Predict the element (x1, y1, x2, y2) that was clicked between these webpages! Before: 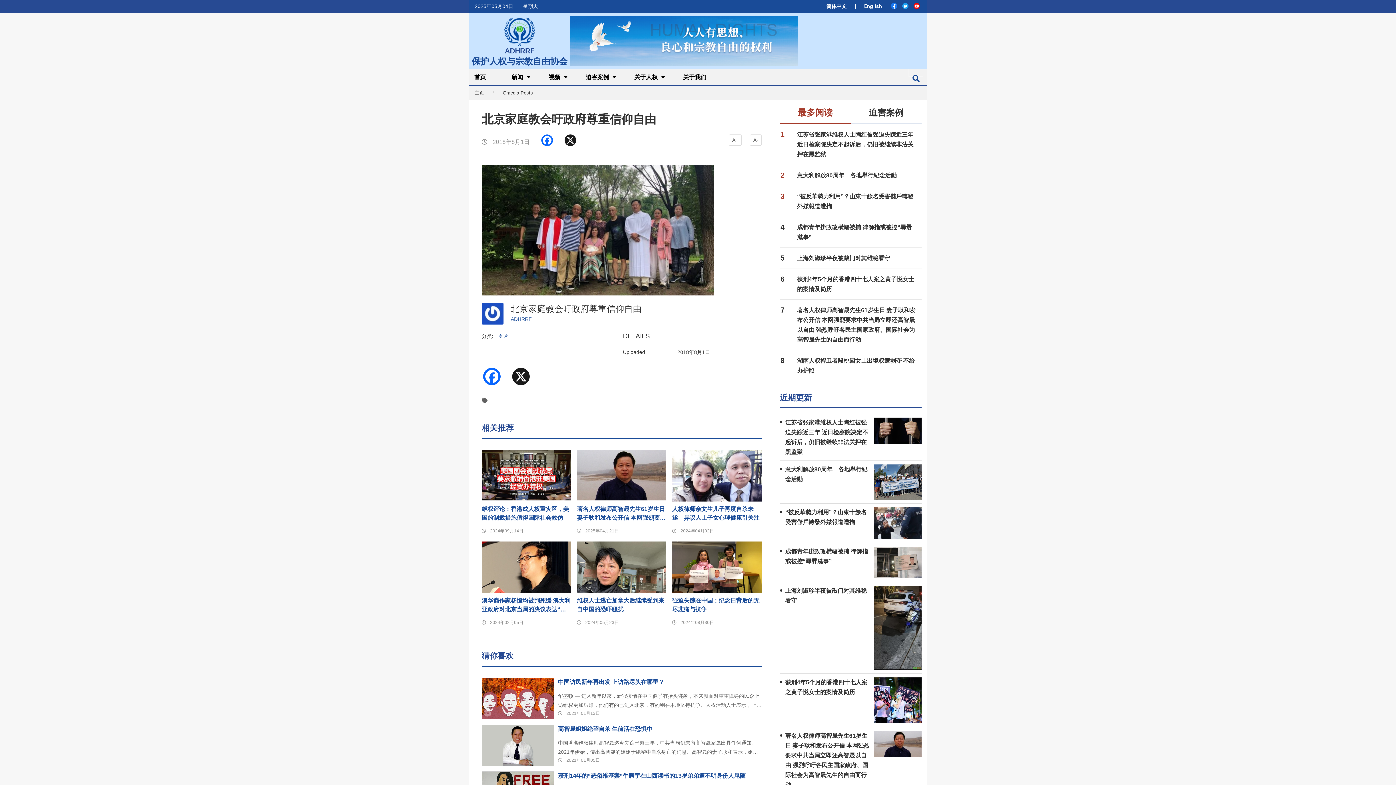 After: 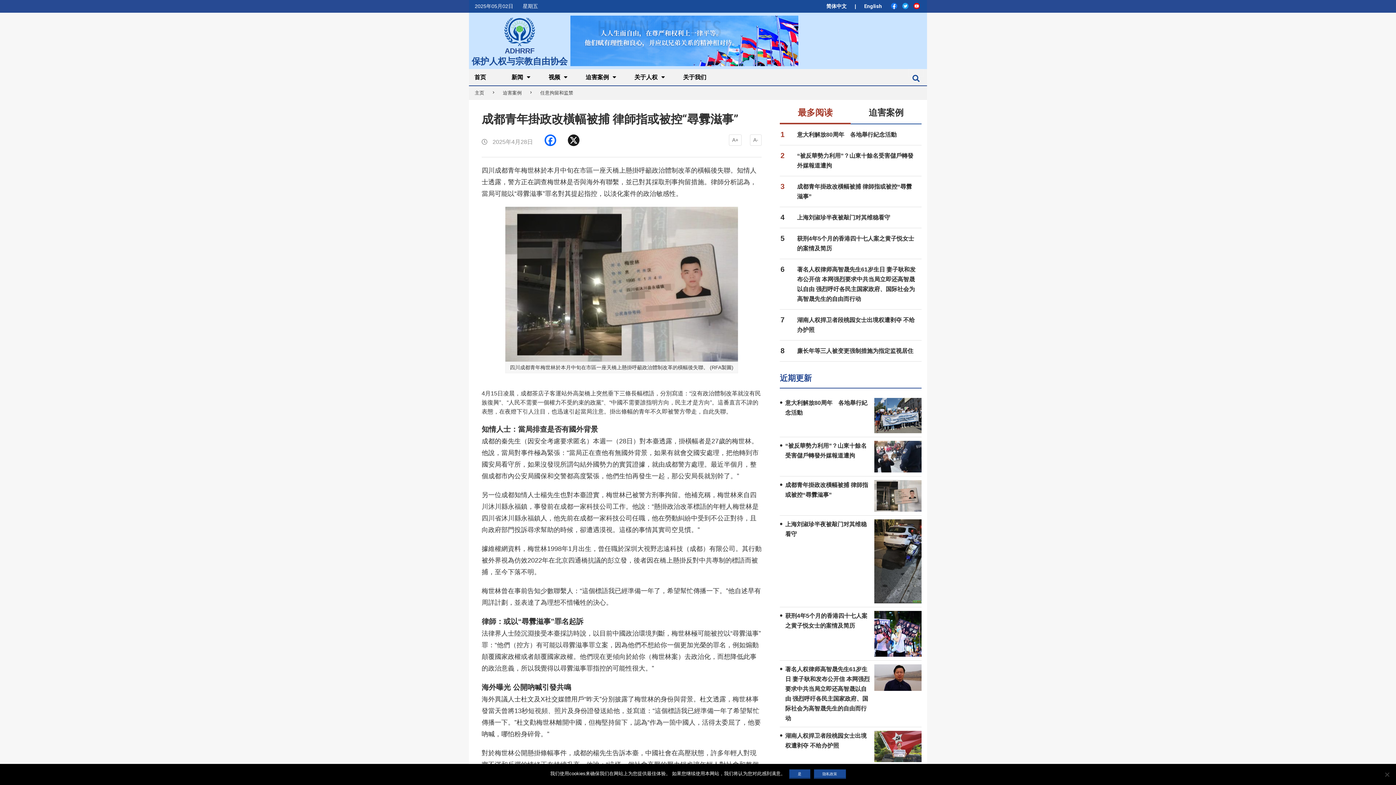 Action: bbox: (874, 546, 921, 578)